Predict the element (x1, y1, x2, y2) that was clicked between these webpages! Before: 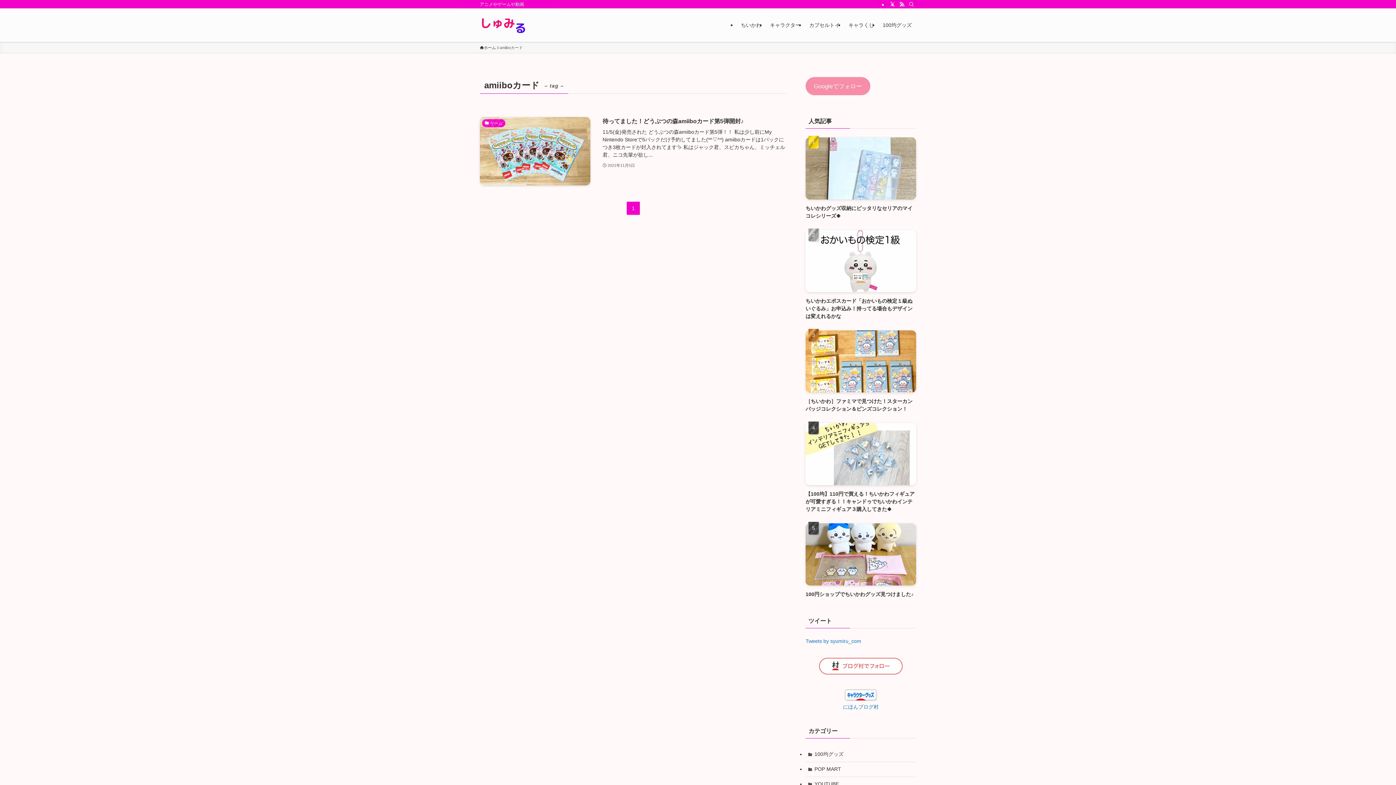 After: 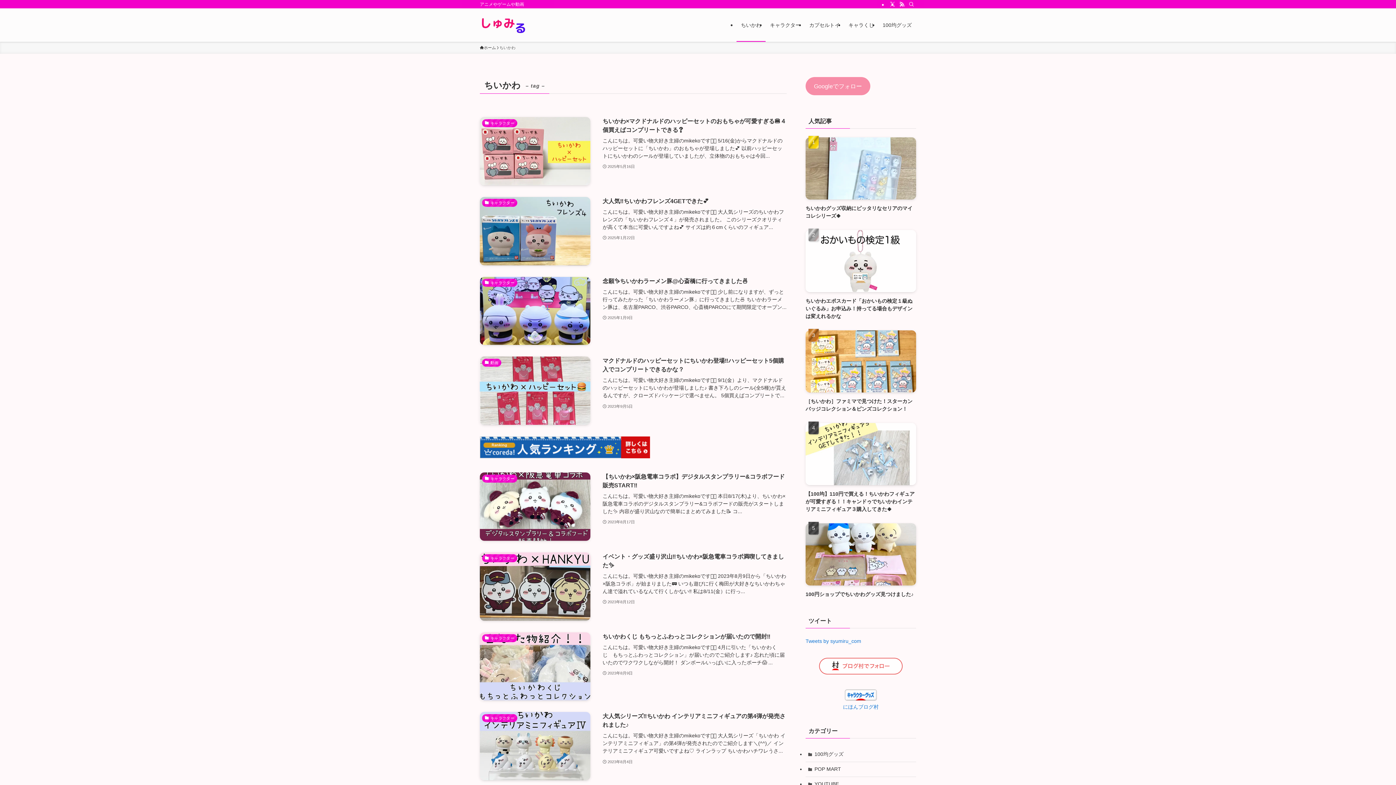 Action: label: ちいかわ bbox: (736, 8, 765, 41)